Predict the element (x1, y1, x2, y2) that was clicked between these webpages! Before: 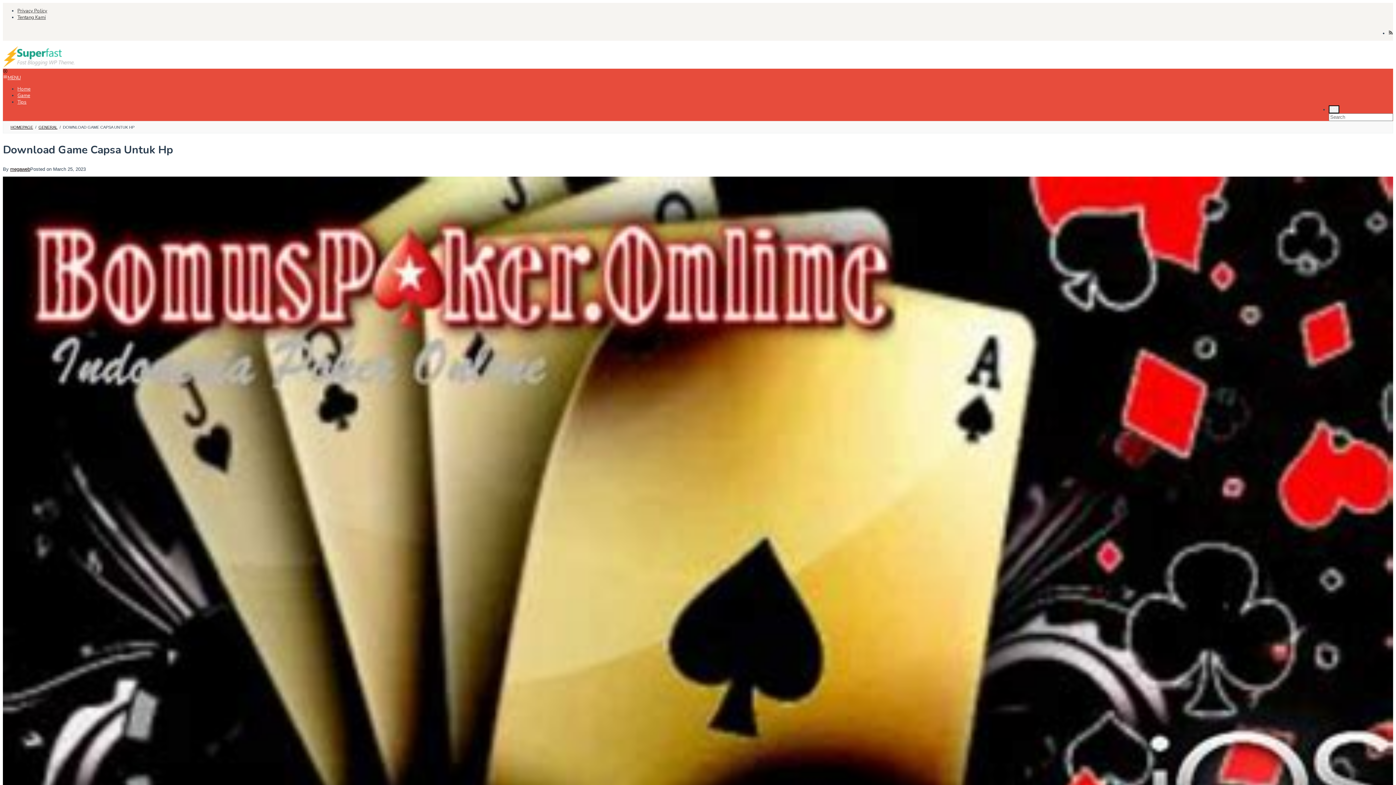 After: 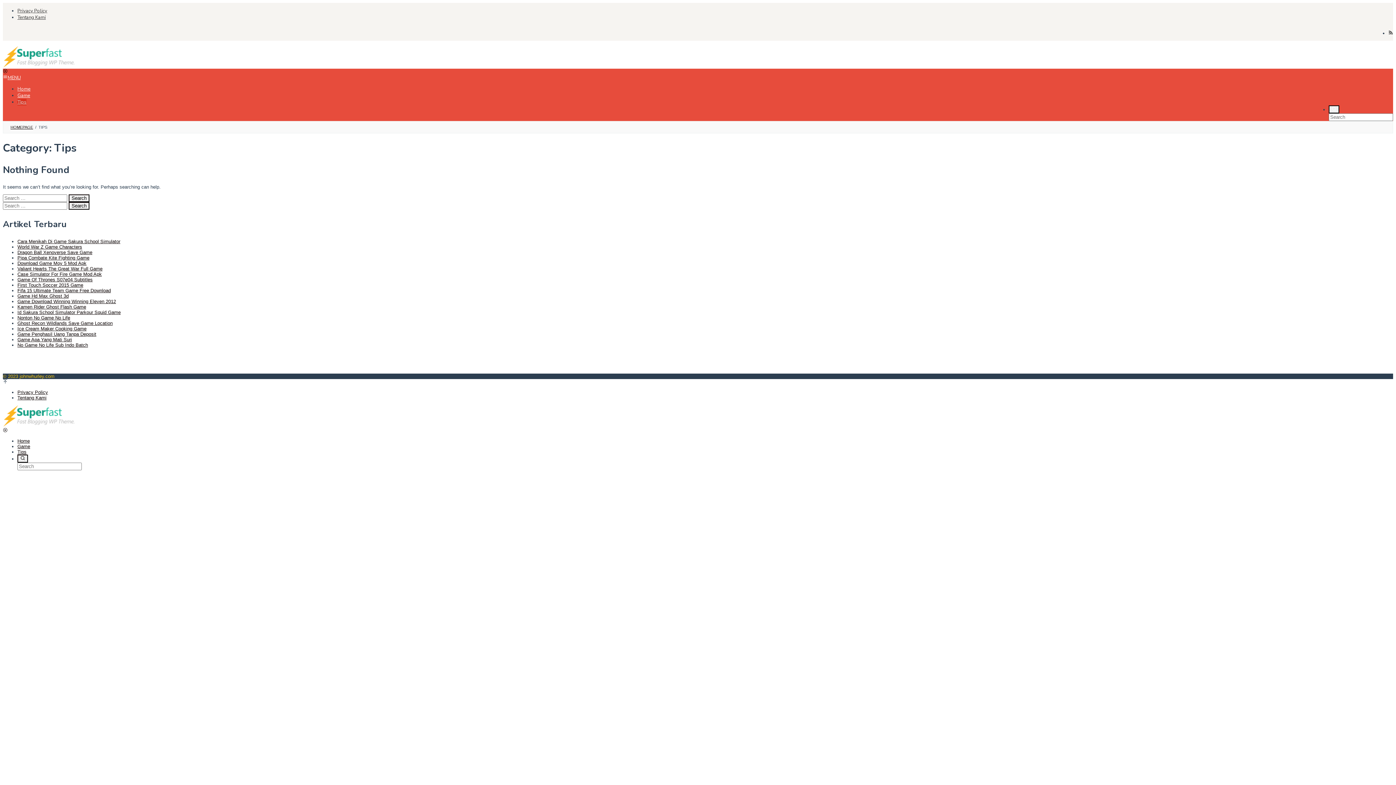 Action: label: Tips bbox: (17, 98, 26, 105)